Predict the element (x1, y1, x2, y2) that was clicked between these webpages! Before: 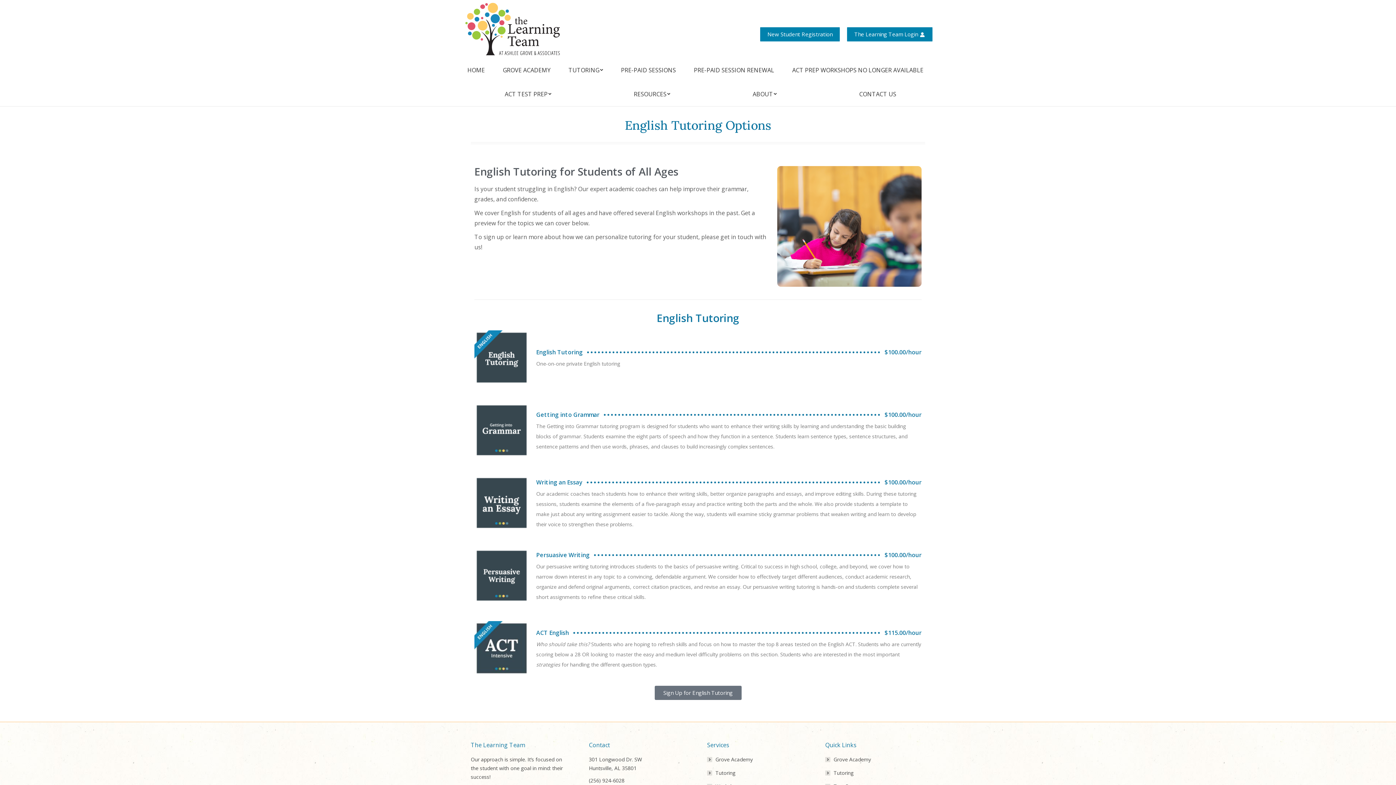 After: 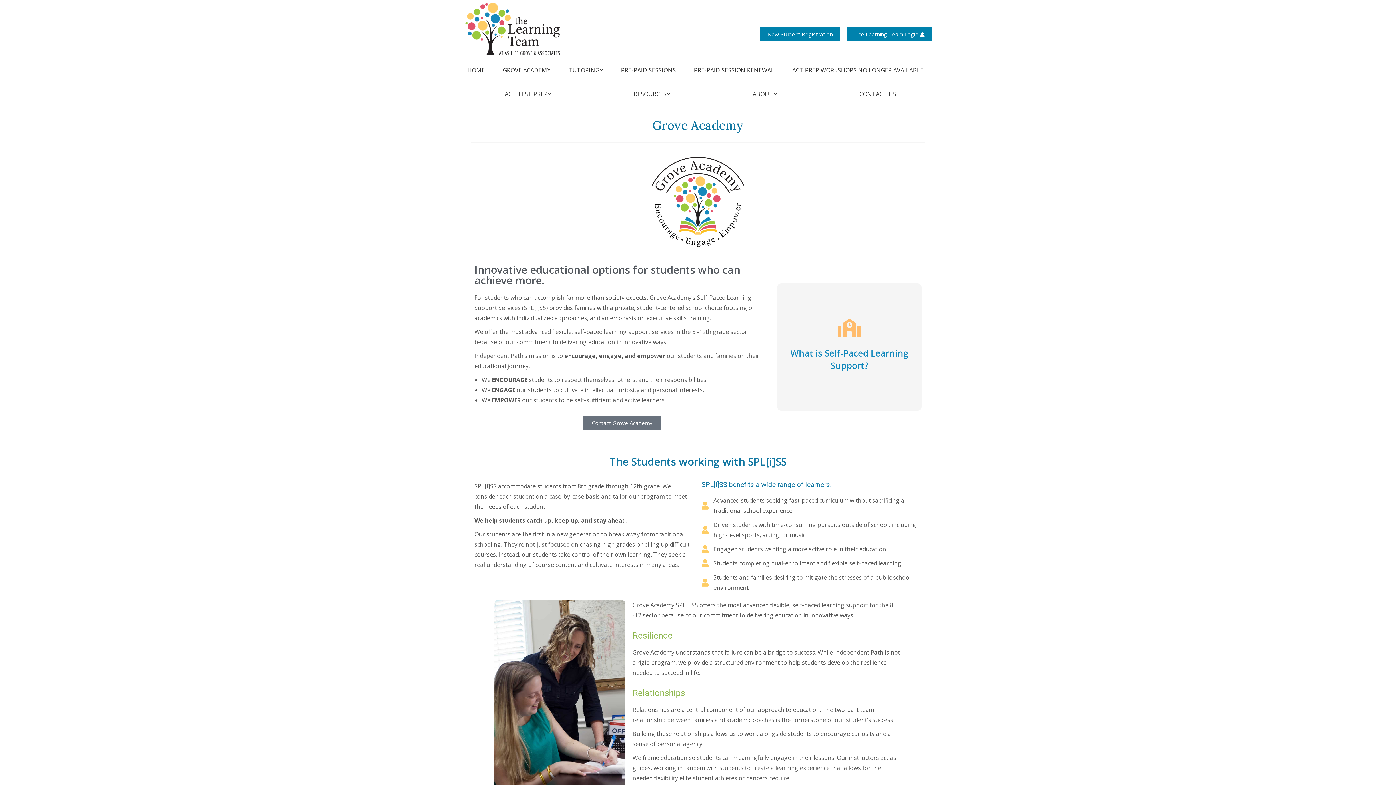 Action: label: Grove Academy bbox: (707, 755, 753, 764)